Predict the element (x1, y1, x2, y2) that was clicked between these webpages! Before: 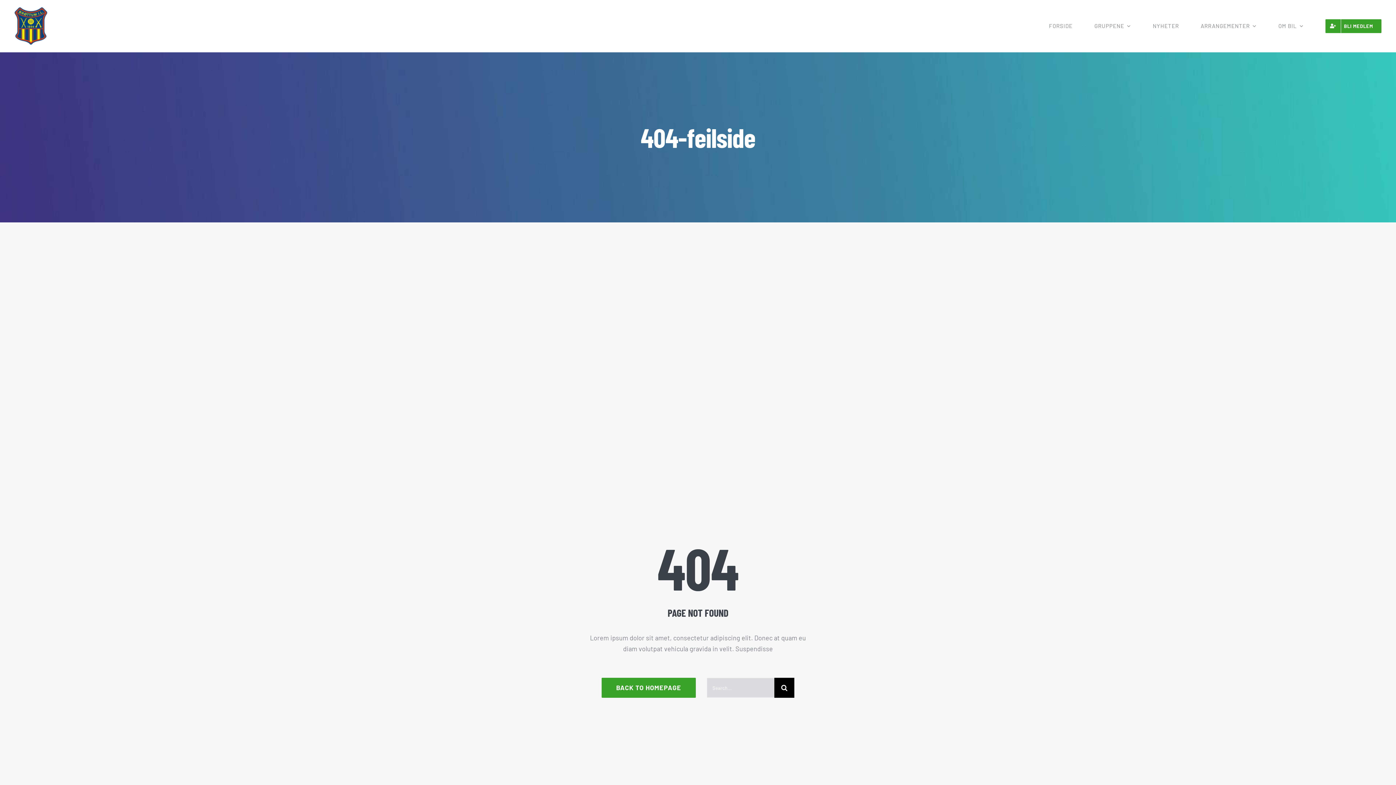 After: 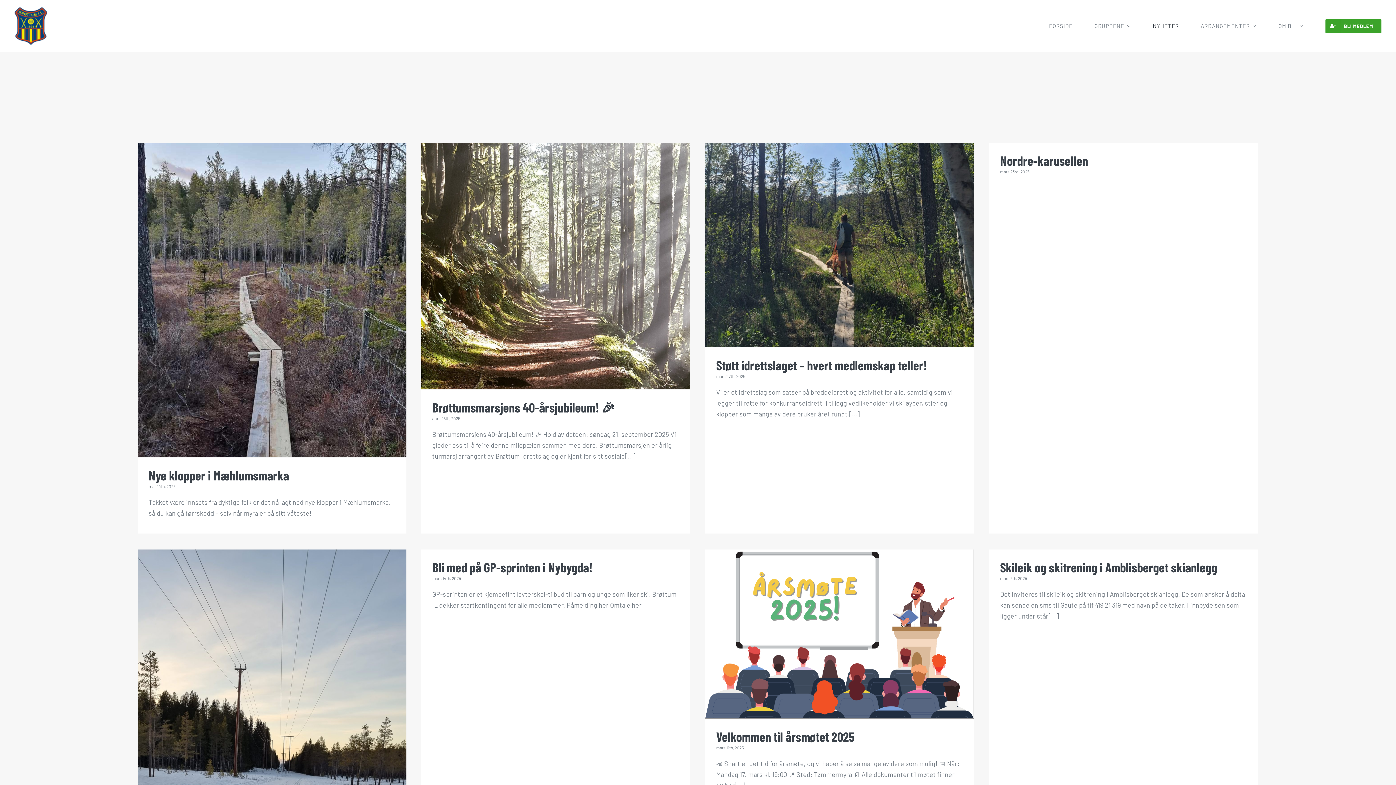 Action: bbox: (1153, 15, 1179, 36) label: NYHETER